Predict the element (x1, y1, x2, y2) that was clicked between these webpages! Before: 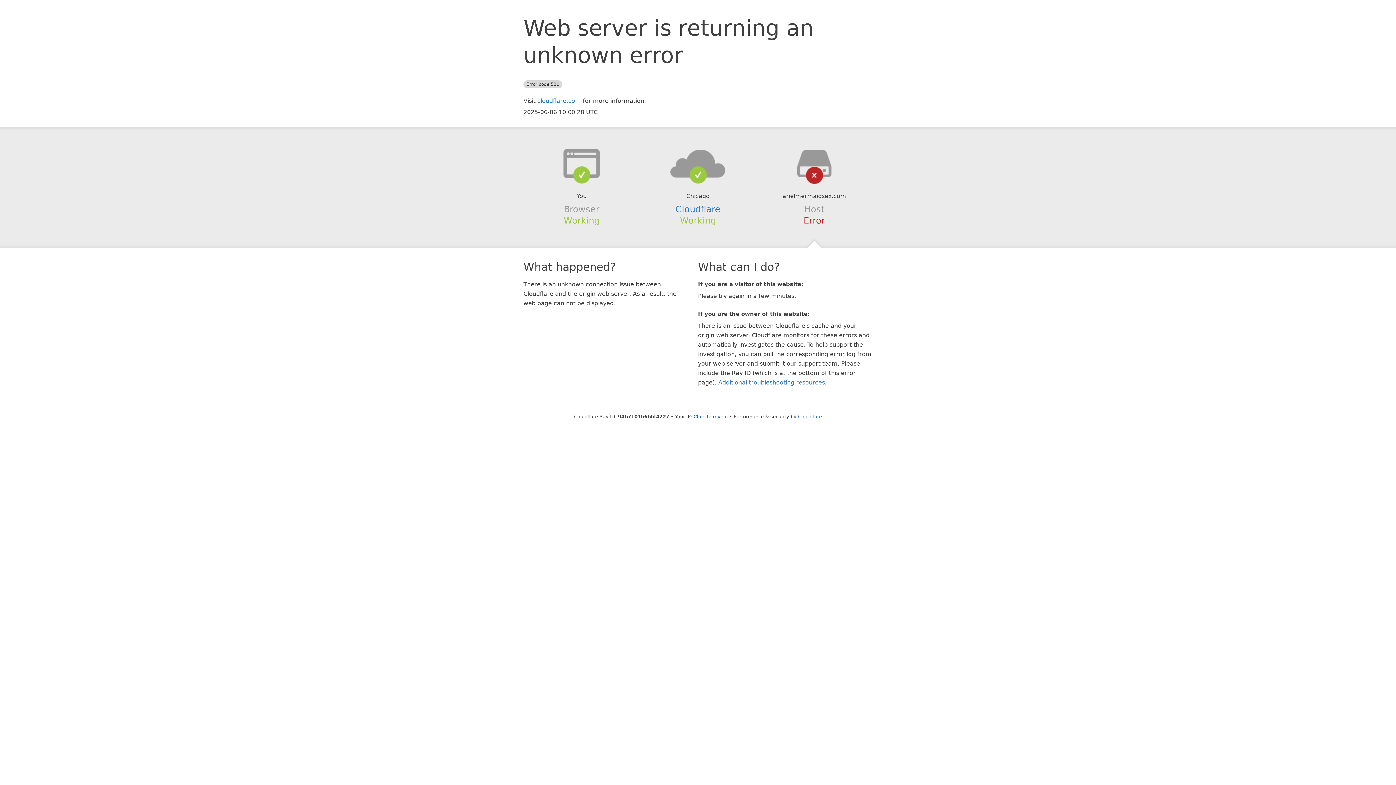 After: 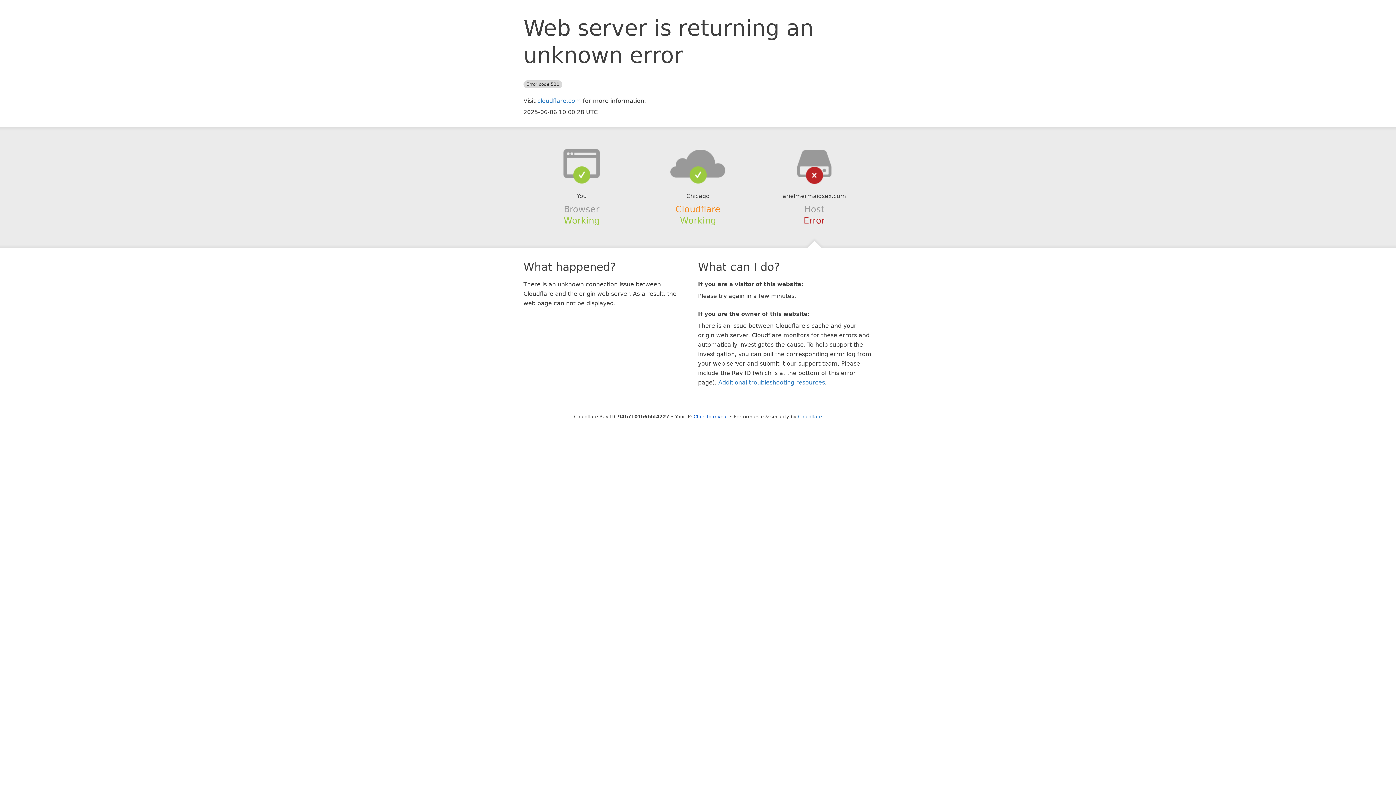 Action: bbox: (675, 204, 720, 214) label: Cloudflare